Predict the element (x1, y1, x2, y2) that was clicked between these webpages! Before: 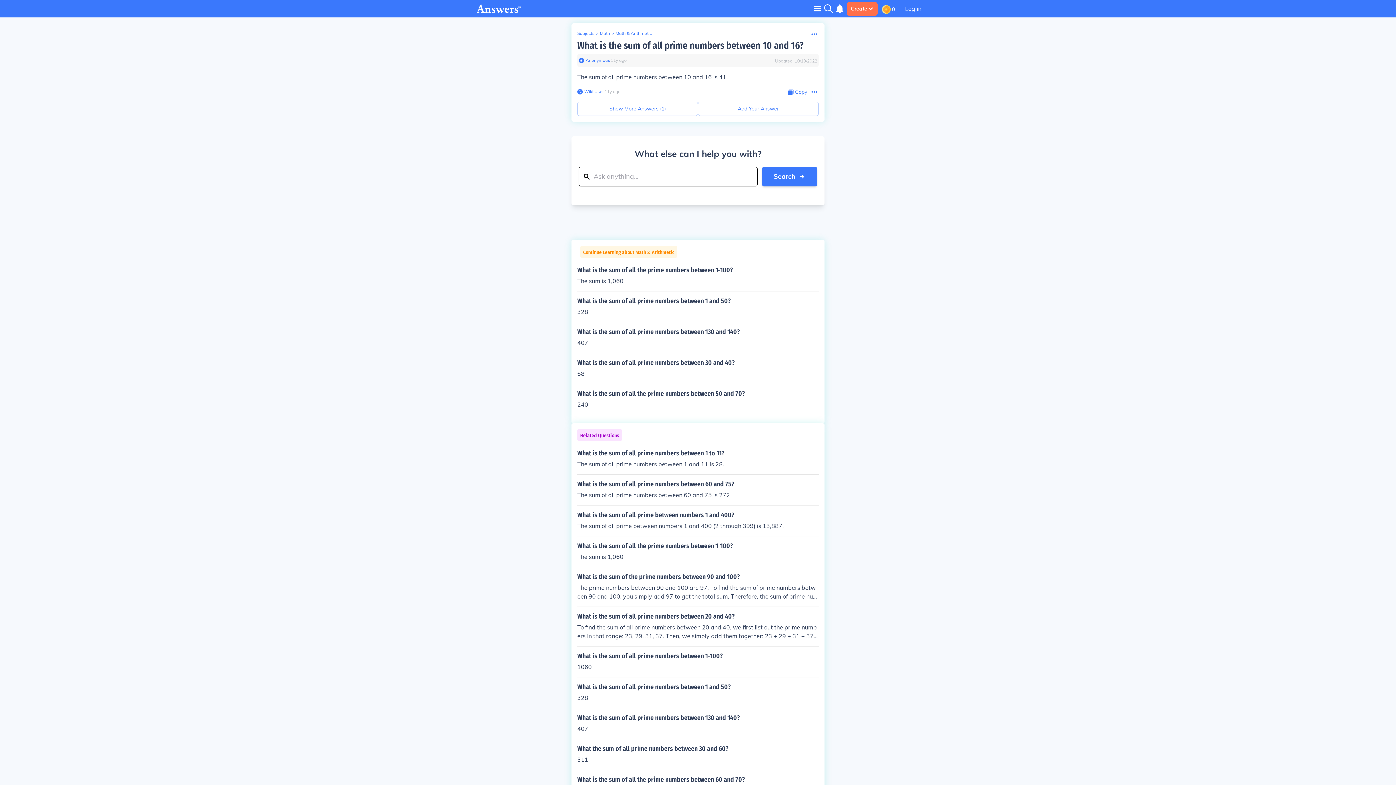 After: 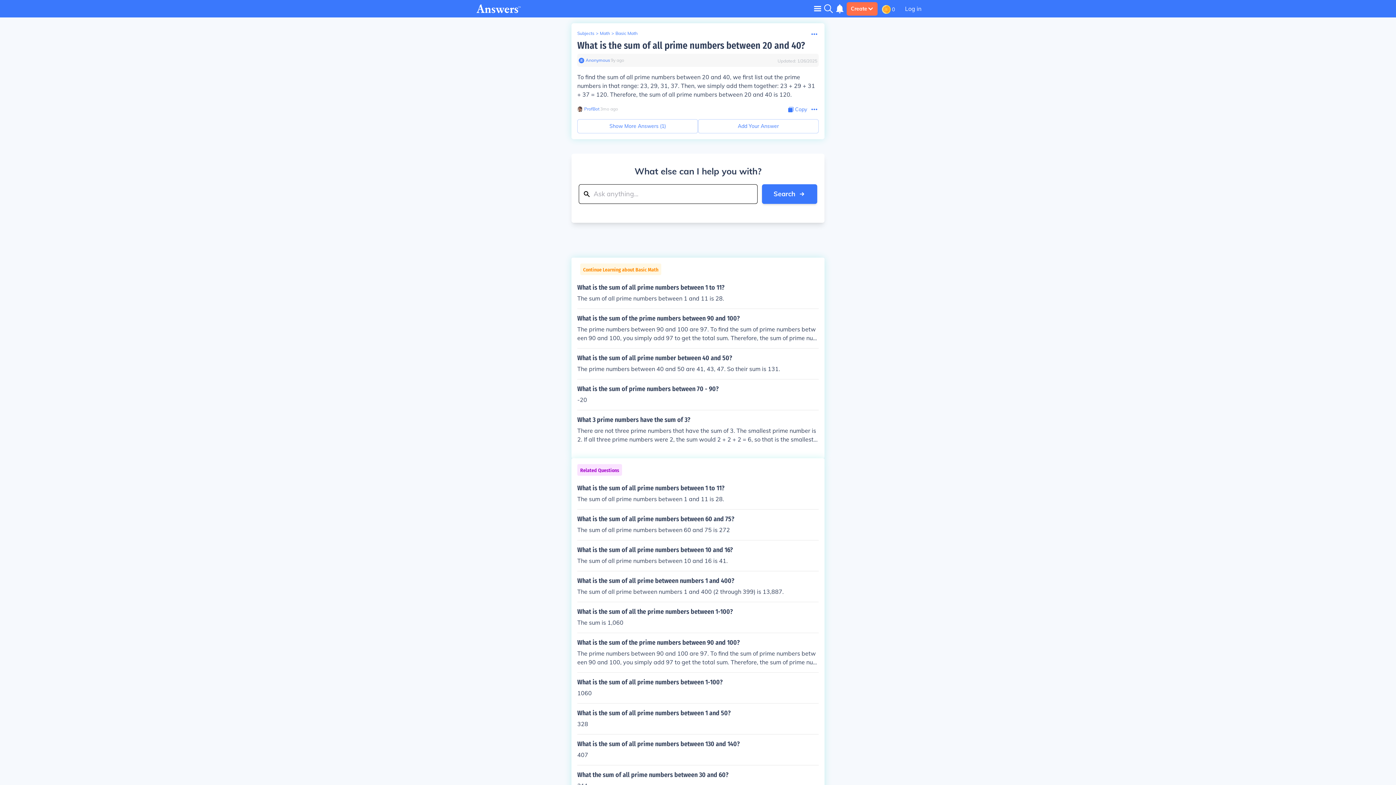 Action: bbox: (577, 613, 818, 640) label: What is the sum of all prime numbers between 20 and 40?

To find the sum of all prime numbers between 20 and 40, we first list out the prime numbers in that range: 23, 29, 31, 37. Then, we simply add them together: 23 + 29 + 31 + 37 = 120. Therefore, the sum of all prime numbers between 20 and 40 is 120.